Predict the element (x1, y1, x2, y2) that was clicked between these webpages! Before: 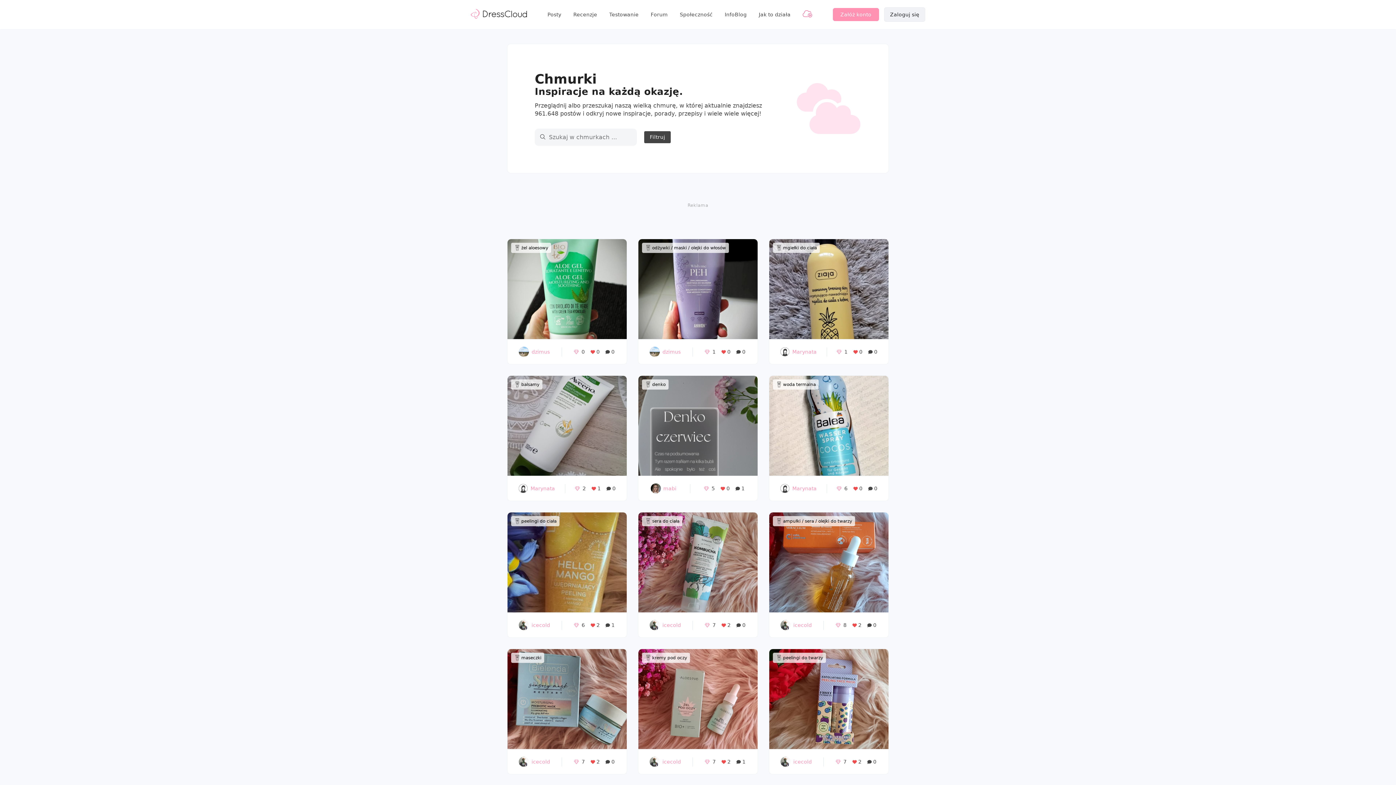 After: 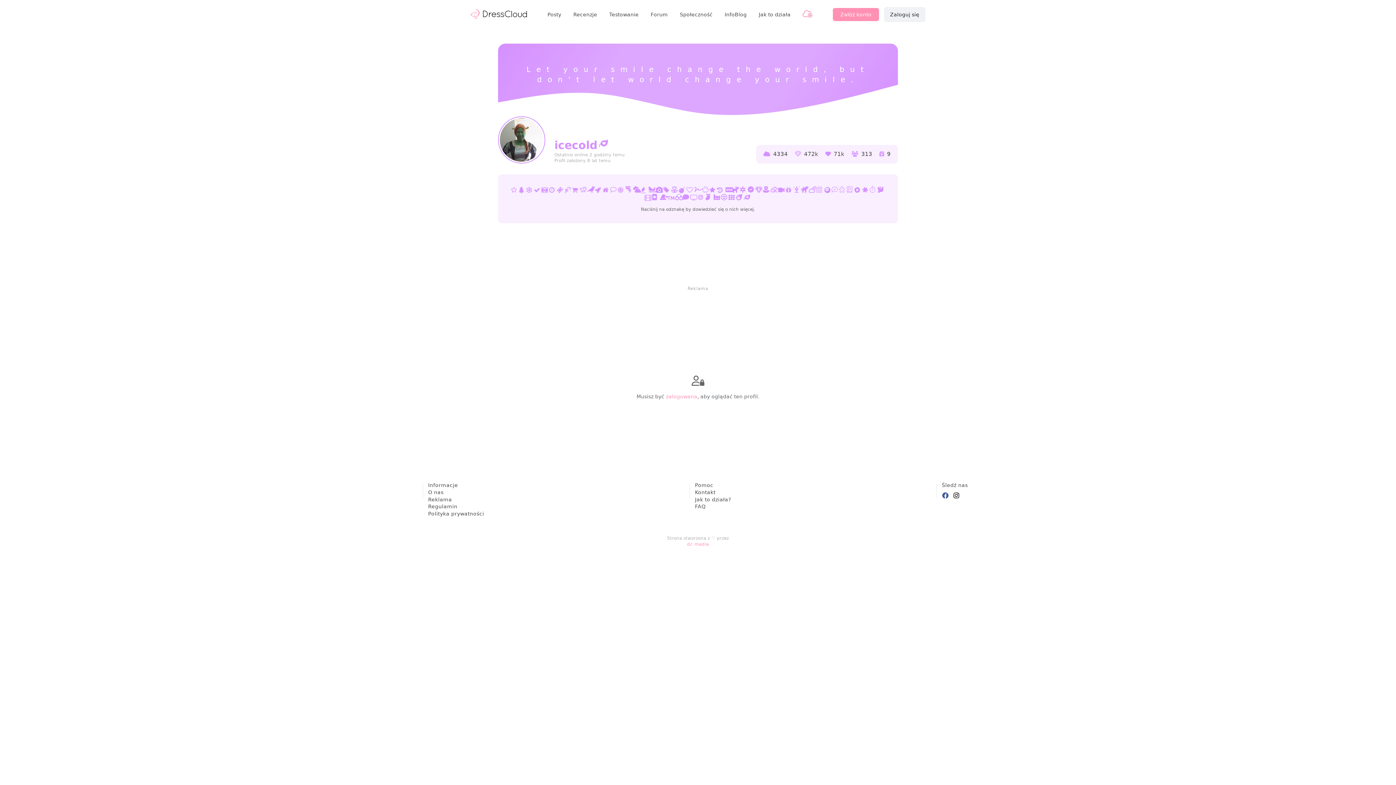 Action: bbox: (793, 622, 812, 628) label: icecold